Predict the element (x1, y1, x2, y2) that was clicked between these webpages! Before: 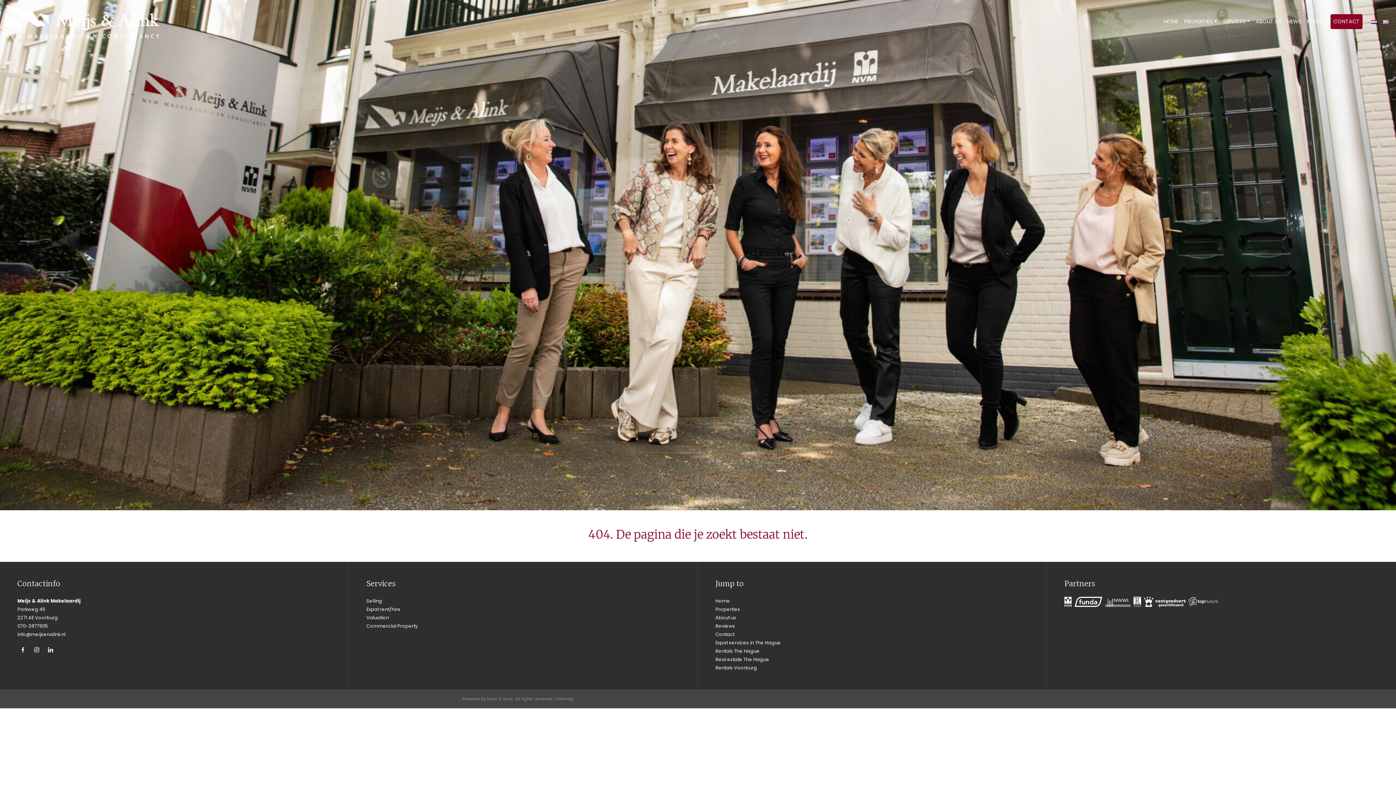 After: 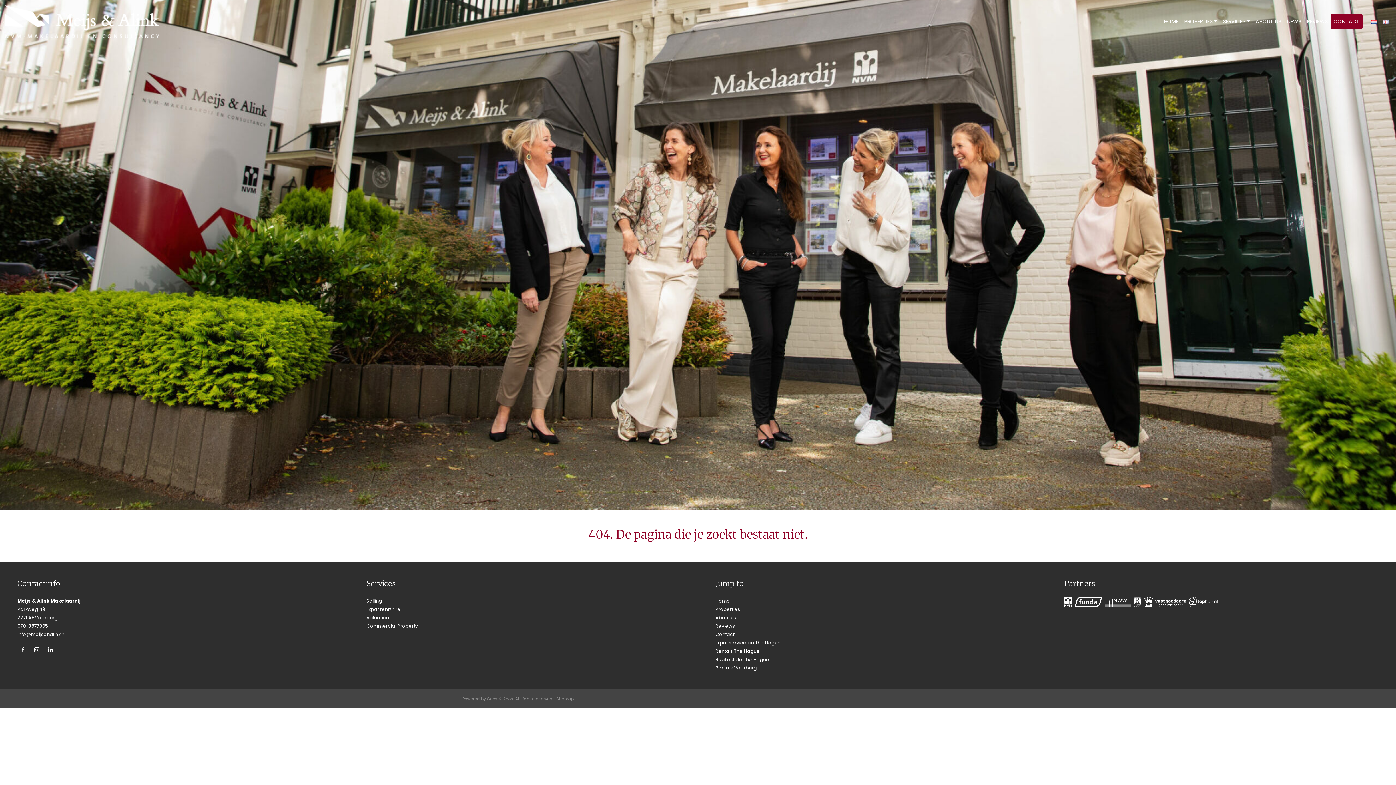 Action: bbox: (1133, 597, 1141, 607)